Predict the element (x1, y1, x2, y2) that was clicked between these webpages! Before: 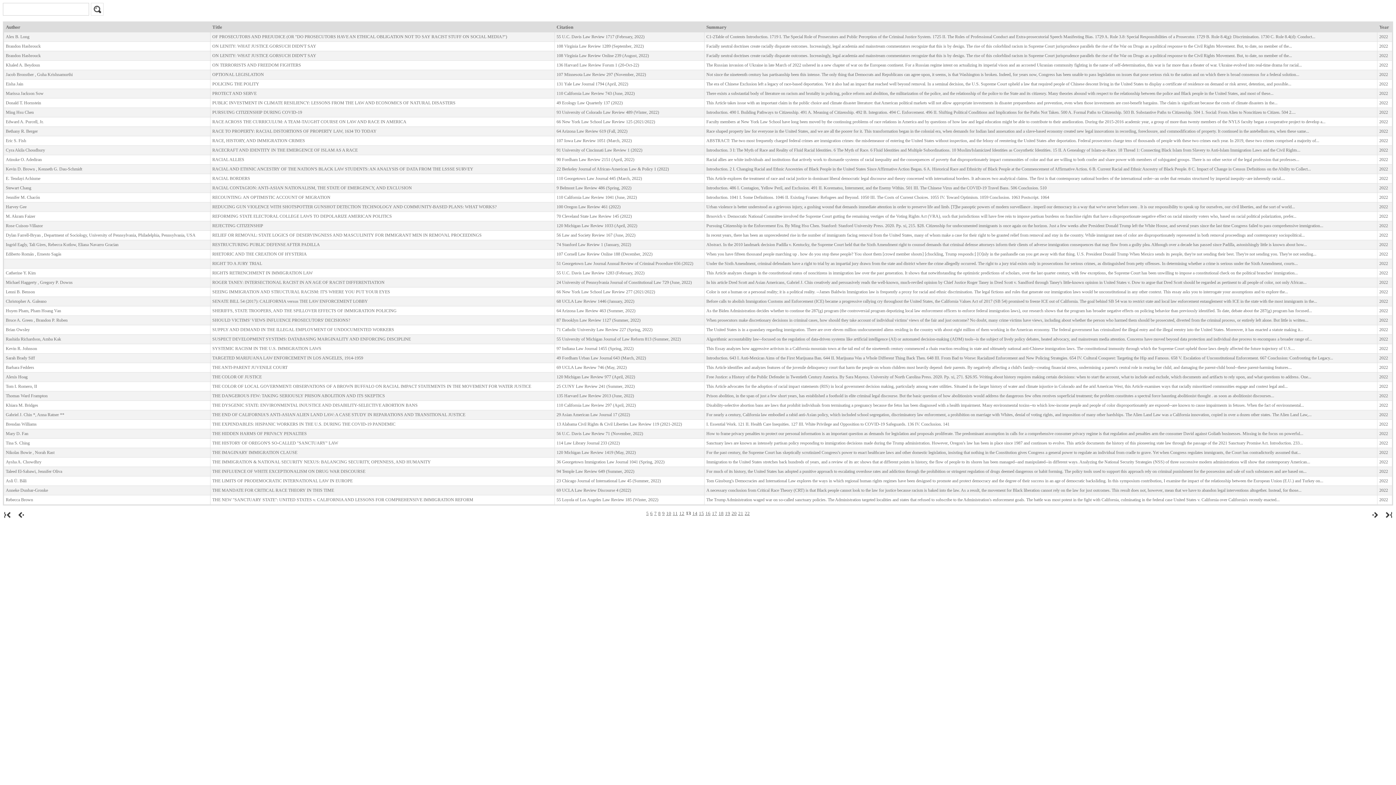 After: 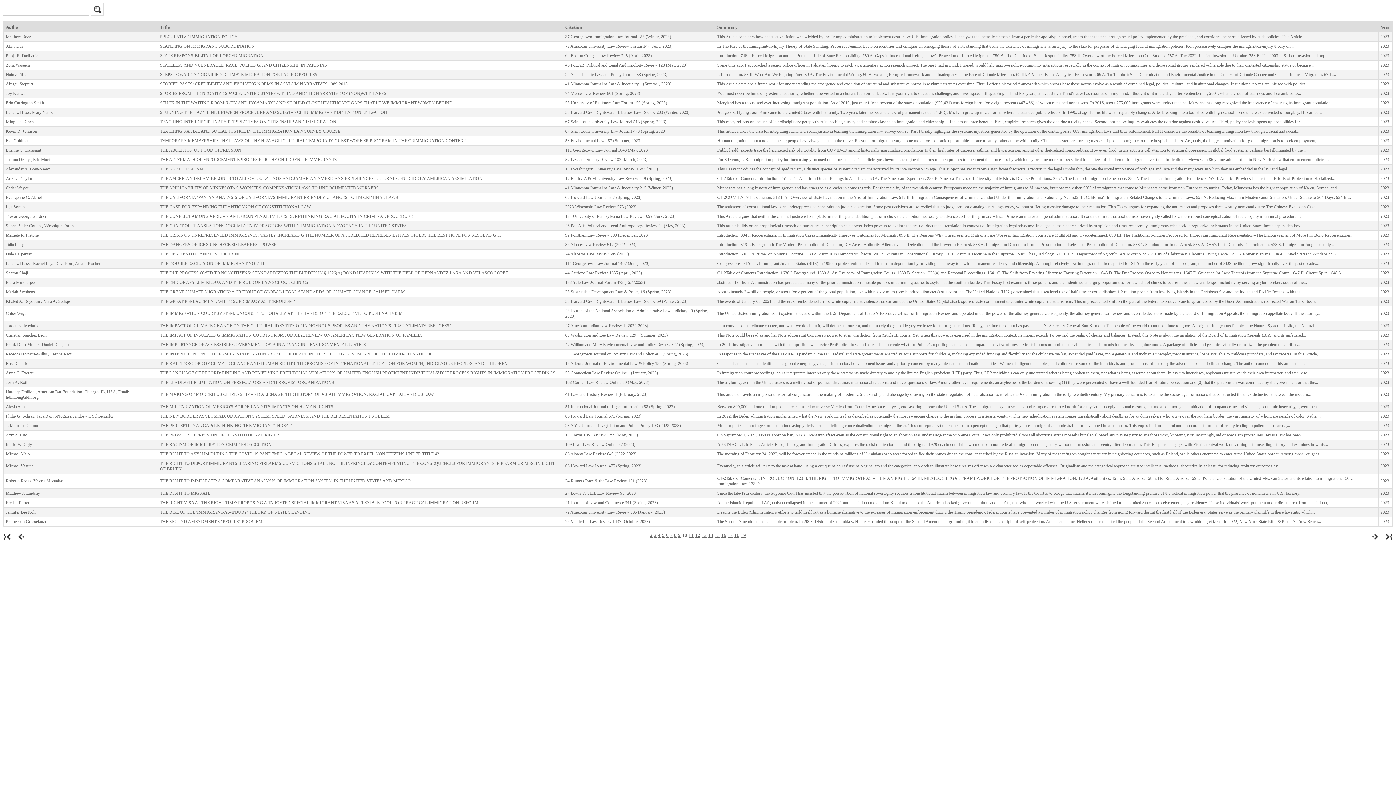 Action: label: 10 bbox: (666, 510, 671, 516)